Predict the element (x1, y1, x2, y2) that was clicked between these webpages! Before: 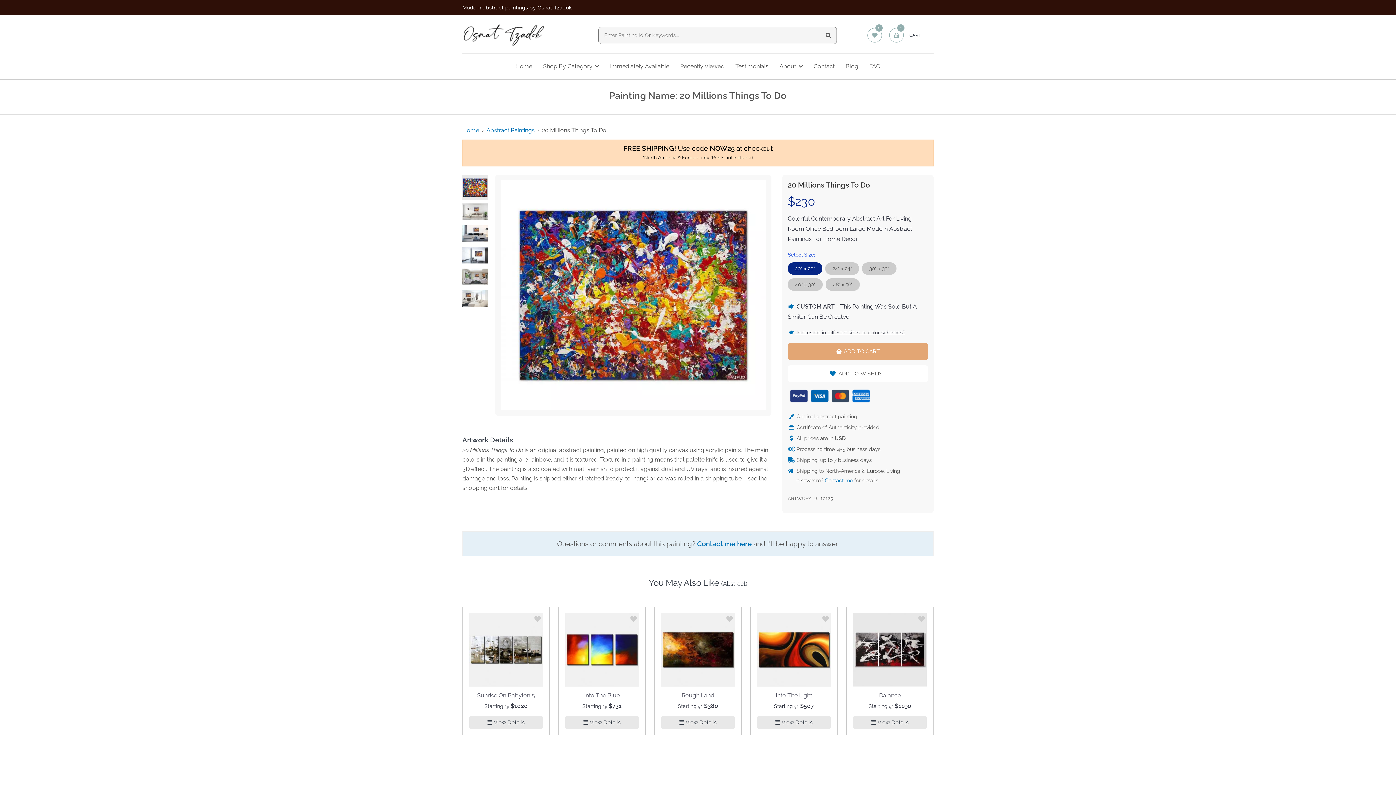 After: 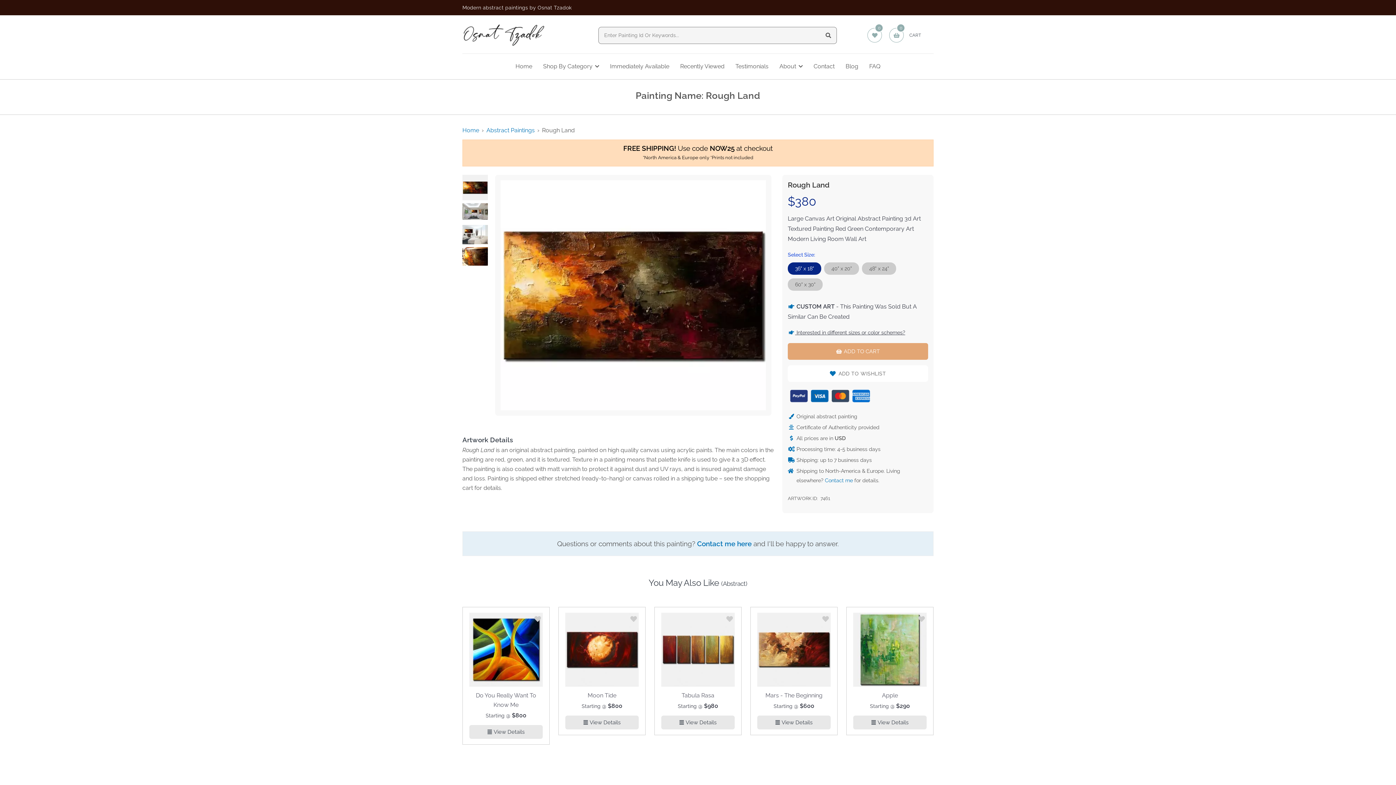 Action: bbox: (681, 691, 714, 700) label: Rough Land